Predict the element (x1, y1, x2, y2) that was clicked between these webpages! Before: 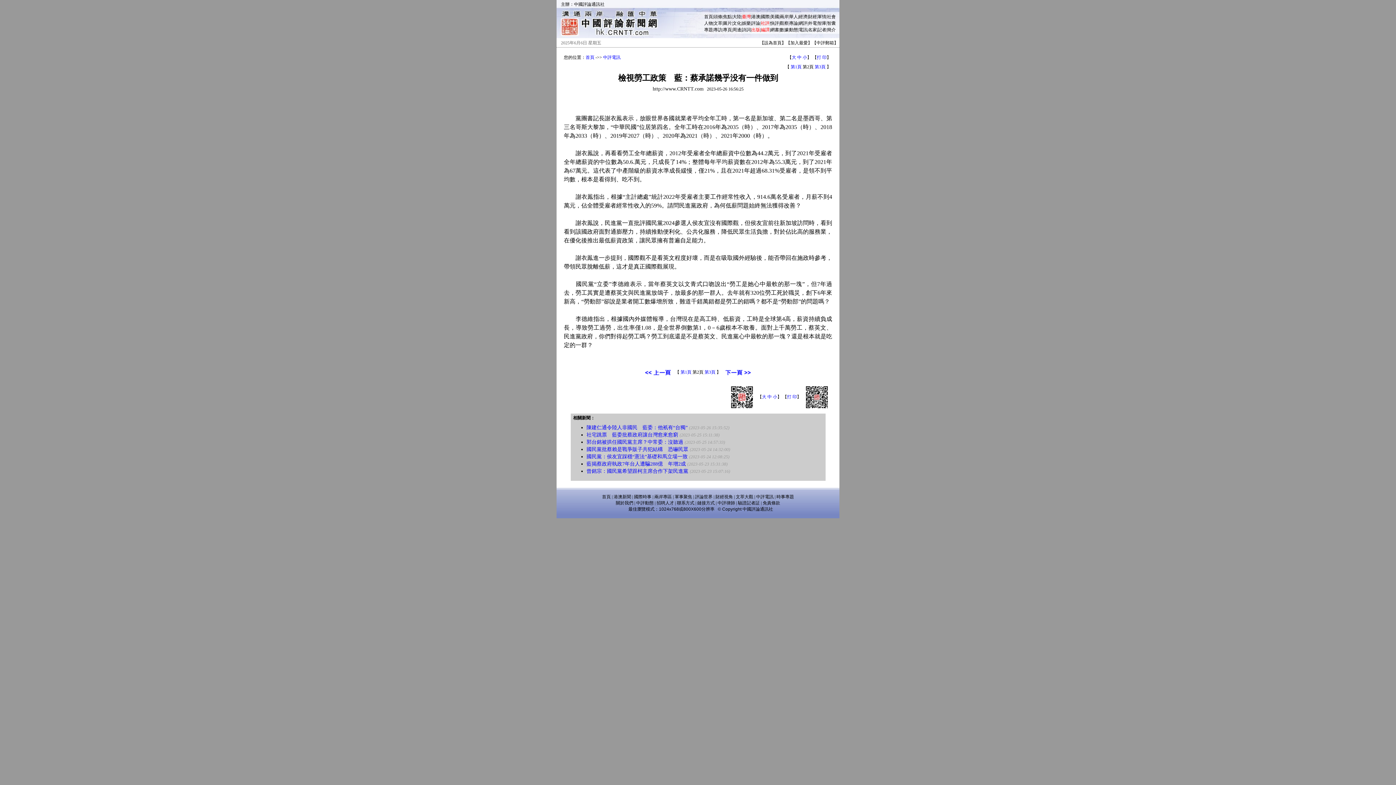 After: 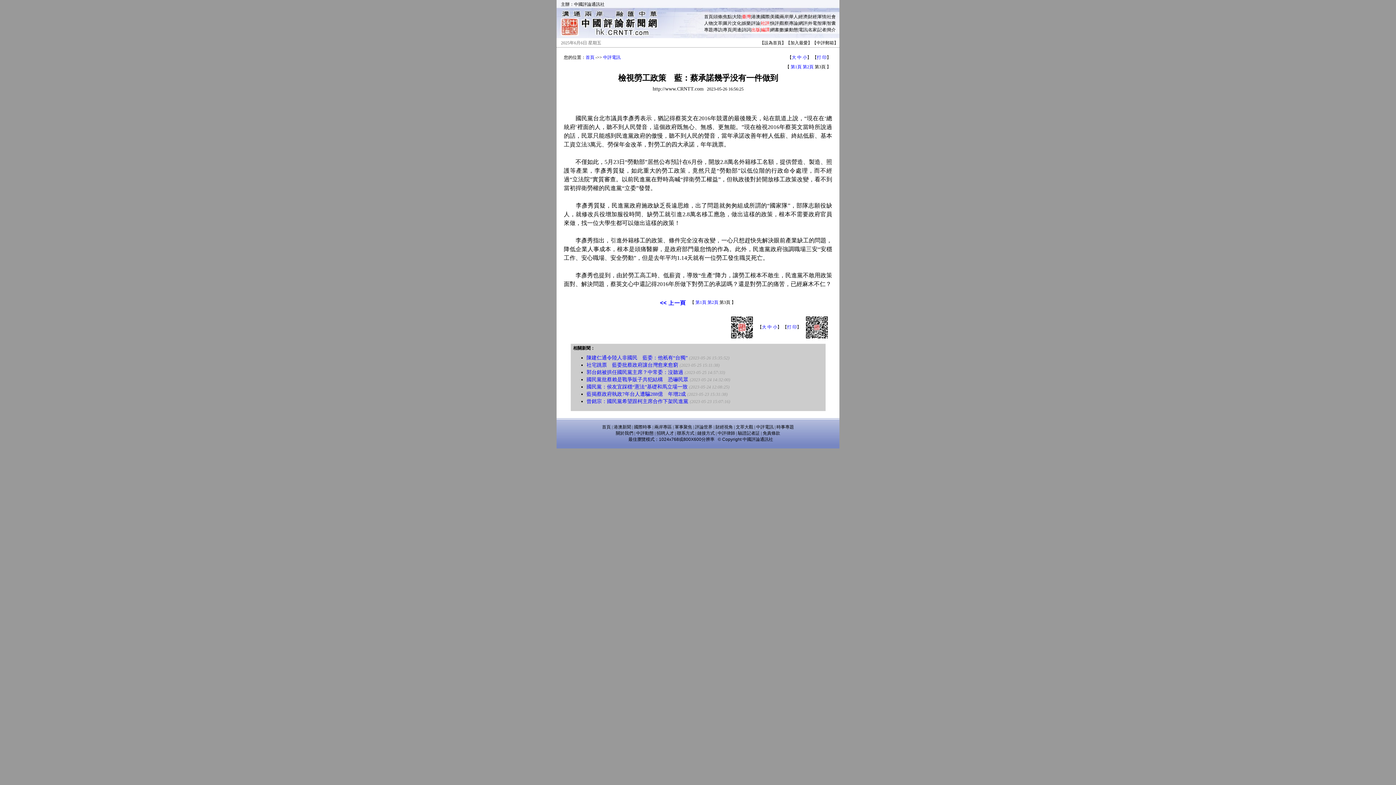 Action: bbox: (814, 64, 825, 69) label: 第3頁